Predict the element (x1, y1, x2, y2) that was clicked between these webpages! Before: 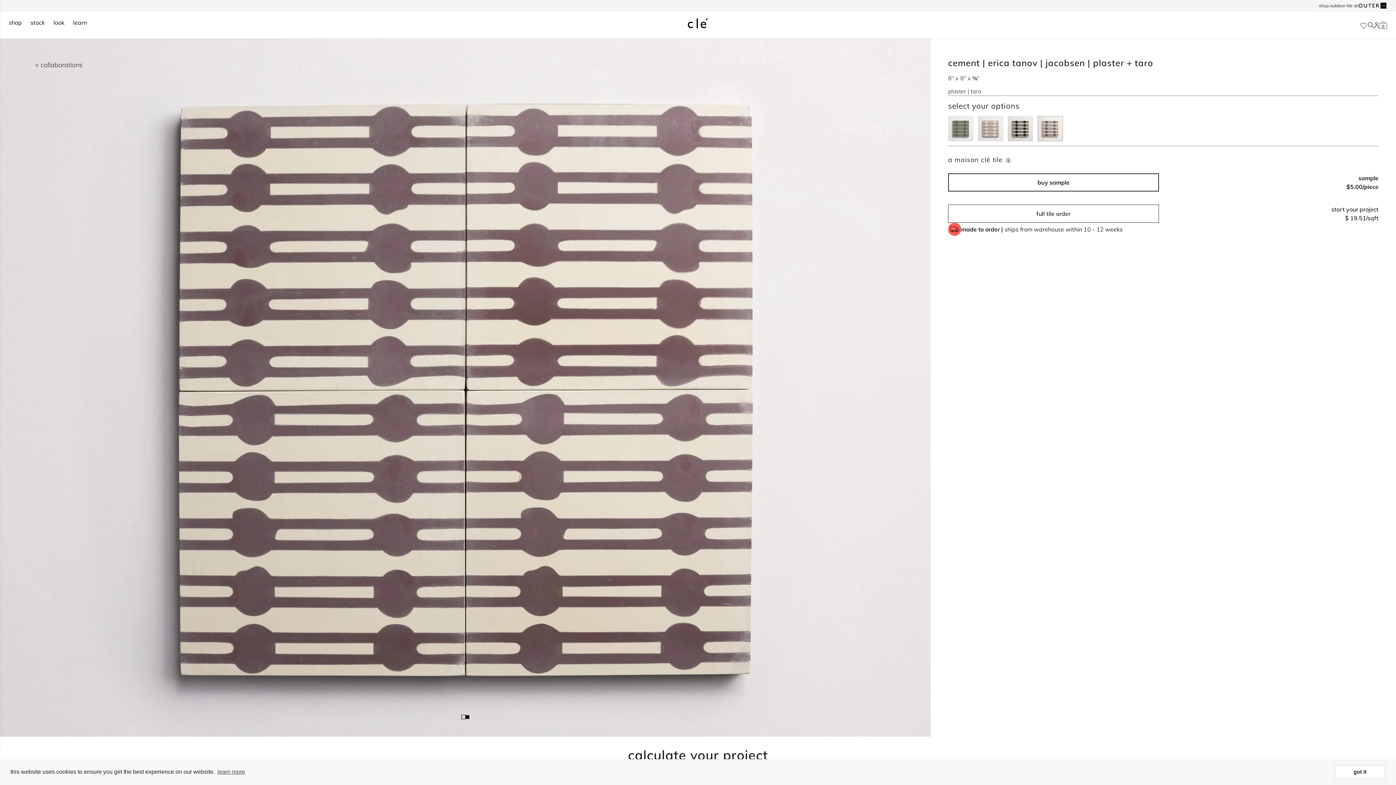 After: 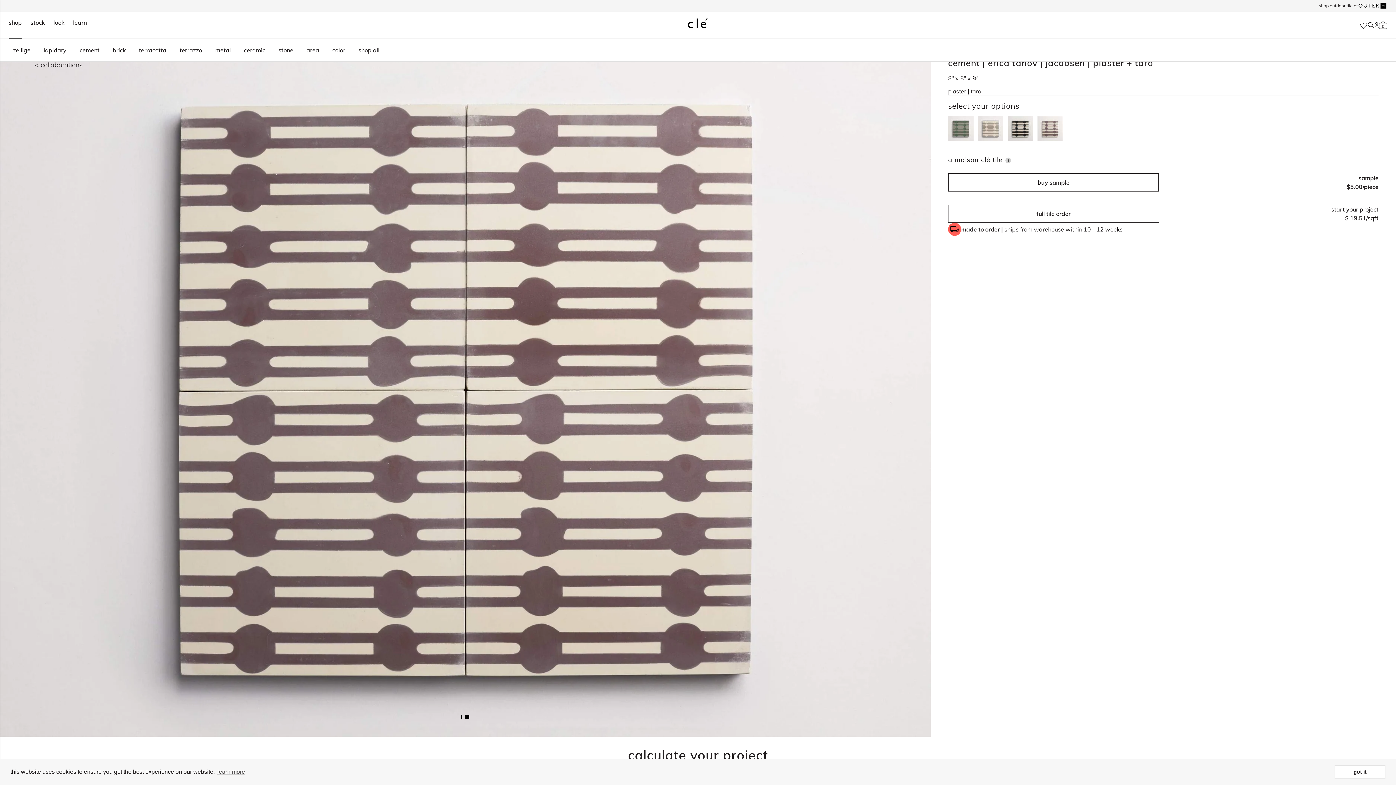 Action: label: shop bbox: (8, 11, 21, 38)